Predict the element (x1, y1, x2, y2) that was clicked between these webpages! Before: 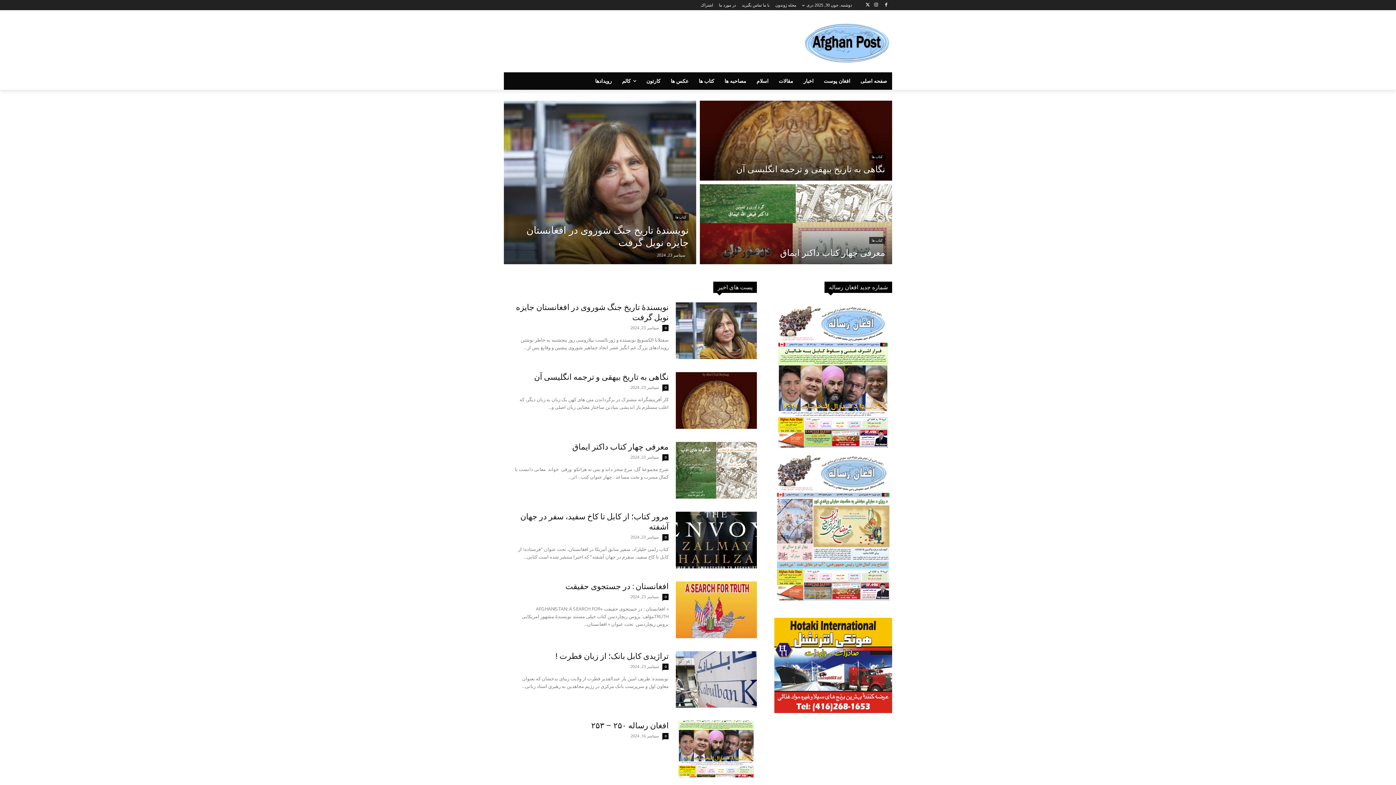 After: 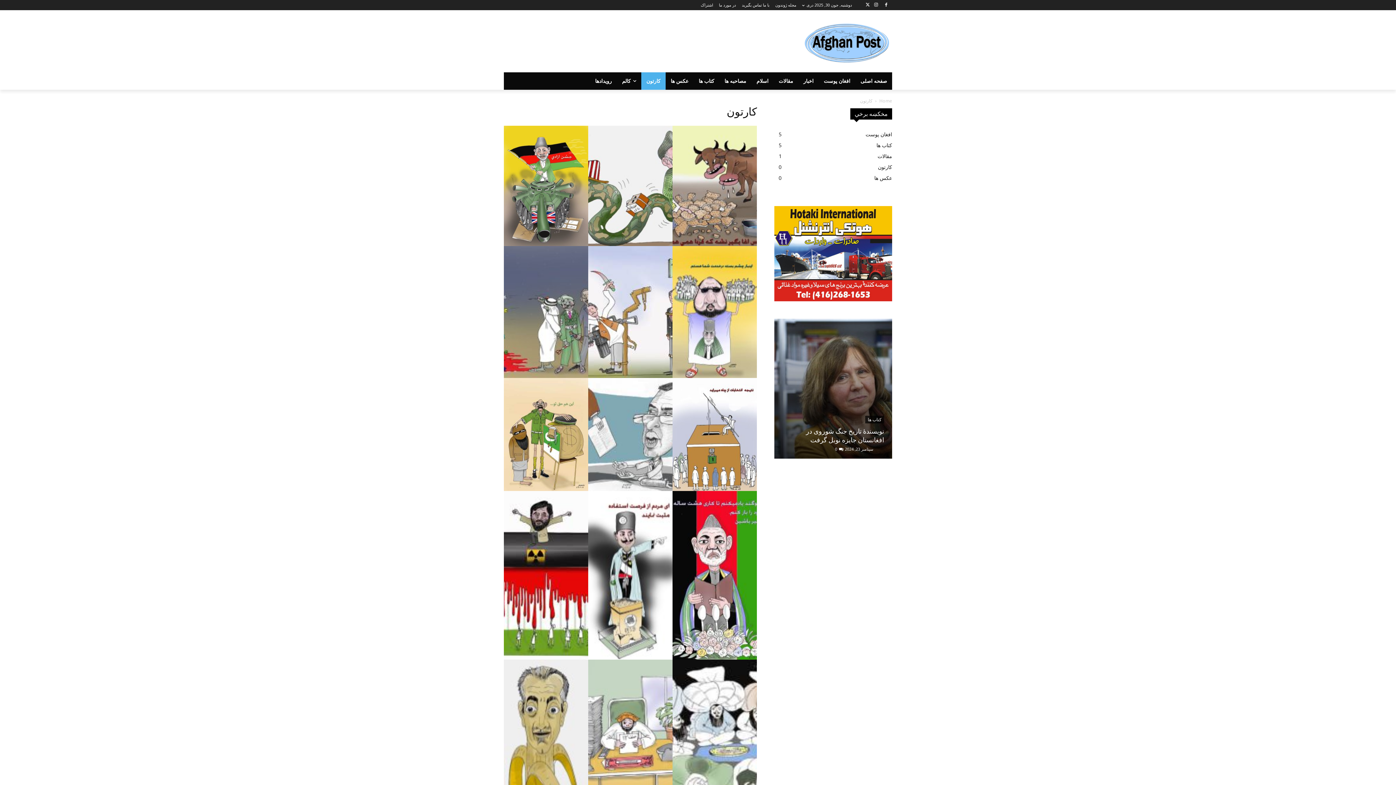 Action: label: کارتون bbox: (641, 72, 665, 89)